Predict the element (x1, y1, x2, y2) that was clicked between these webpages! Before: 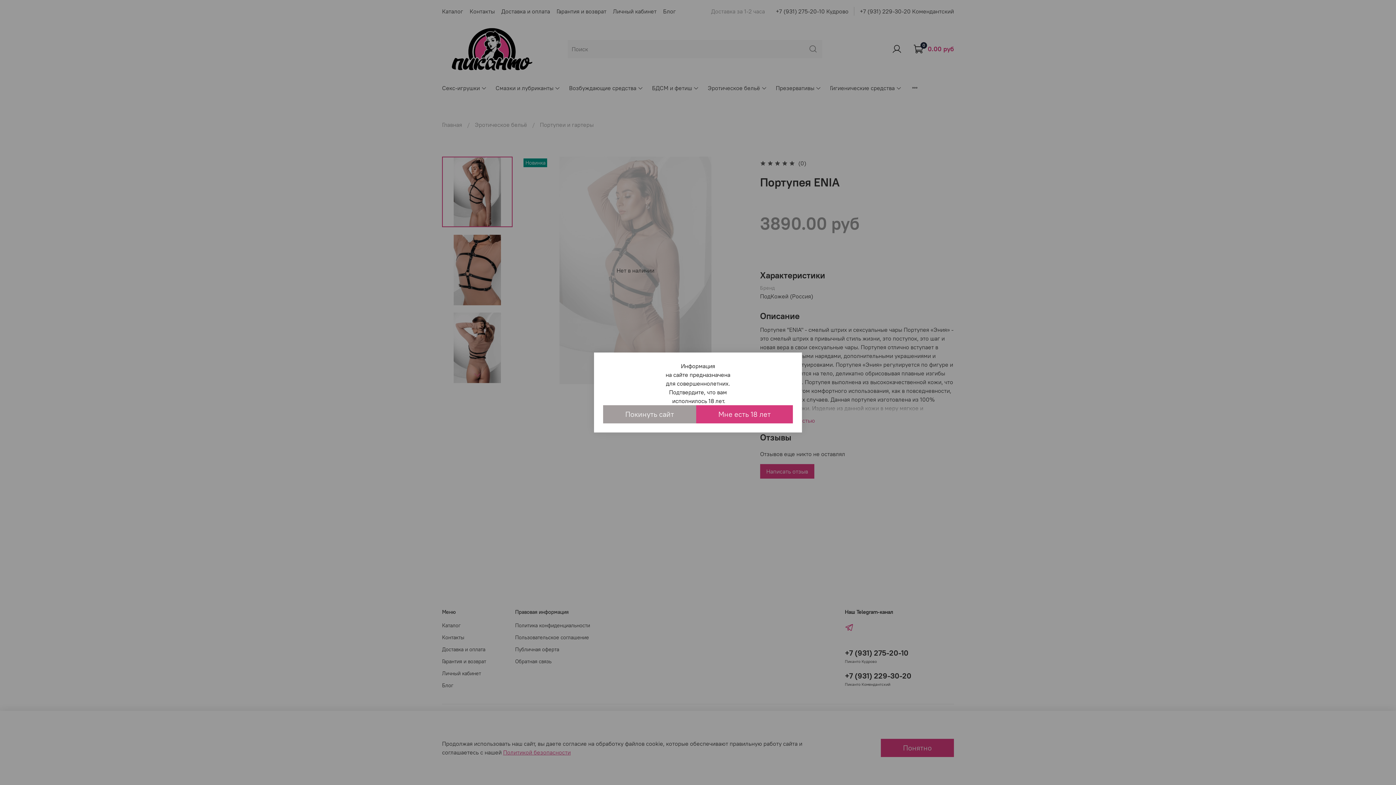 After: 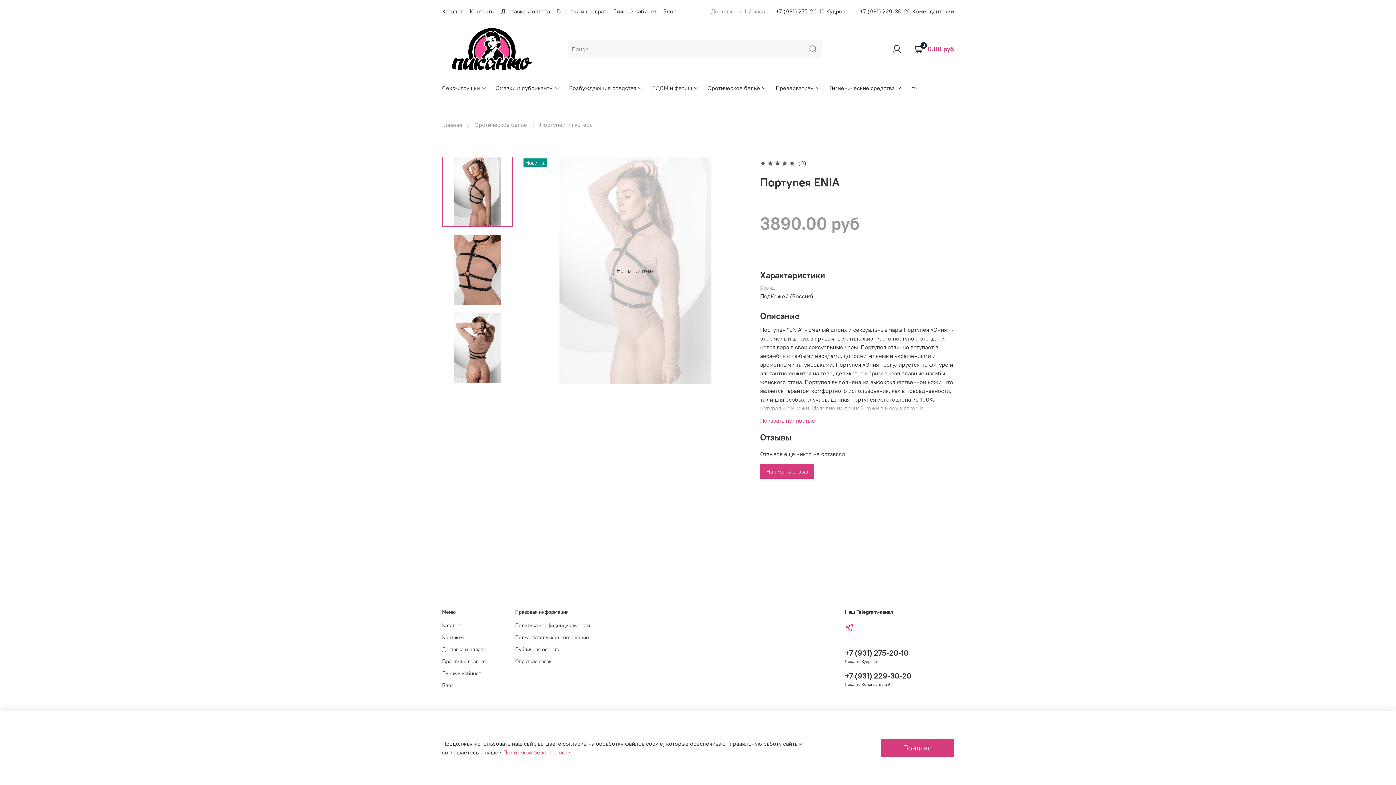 Action: bbox: (696, 405, 793, 423) label: Мне есть 18 лет